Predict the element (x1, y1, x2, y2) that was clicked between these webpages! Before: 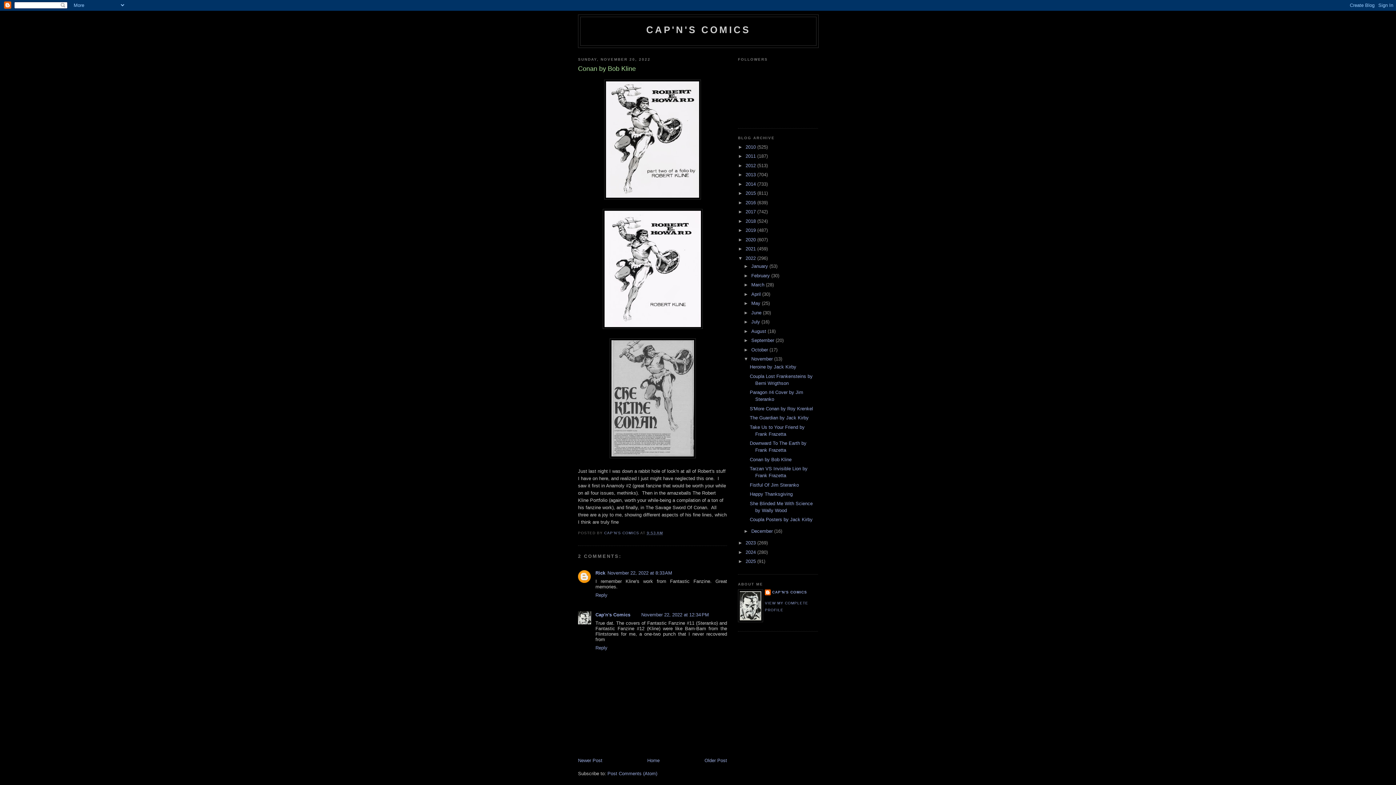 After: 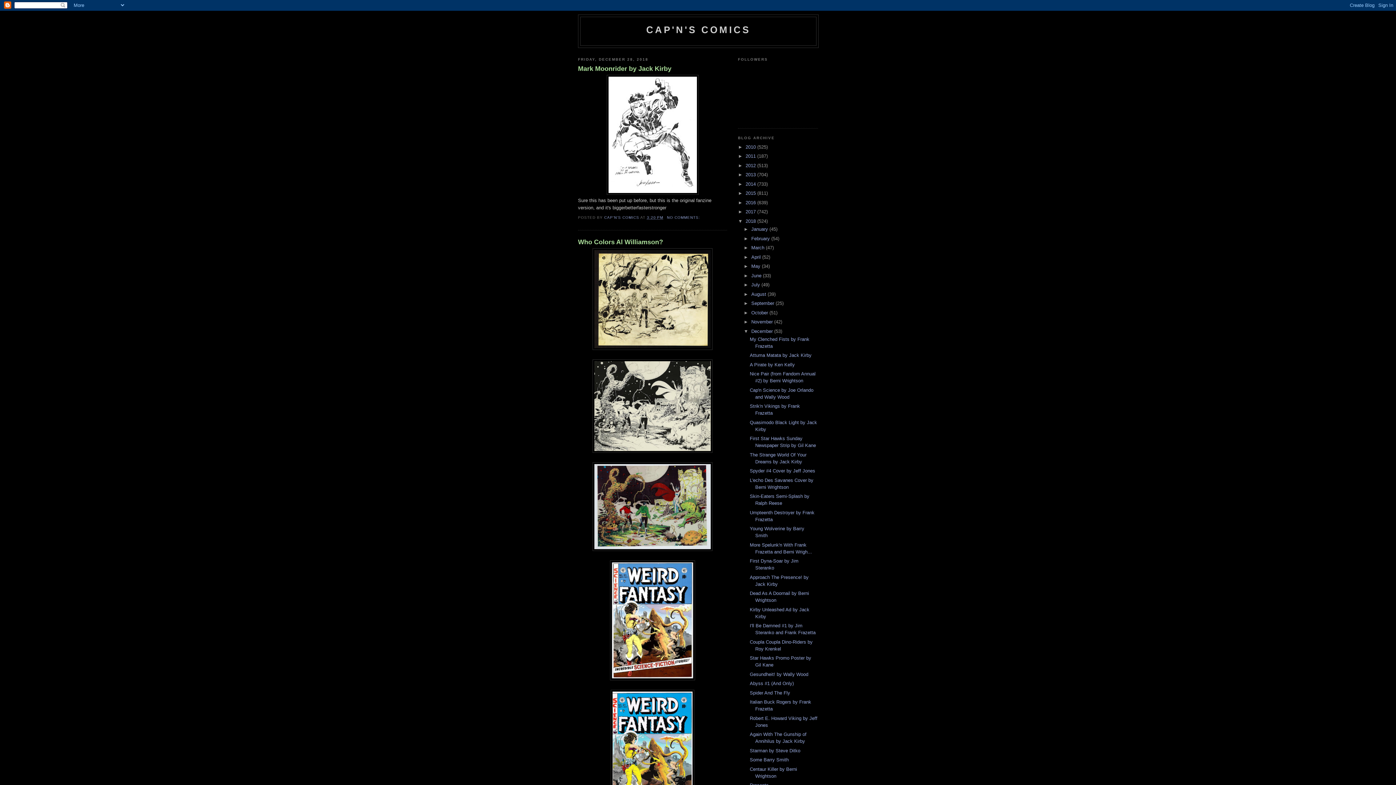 Action: bbox: (745, 218, 757, 223) label: 2018 